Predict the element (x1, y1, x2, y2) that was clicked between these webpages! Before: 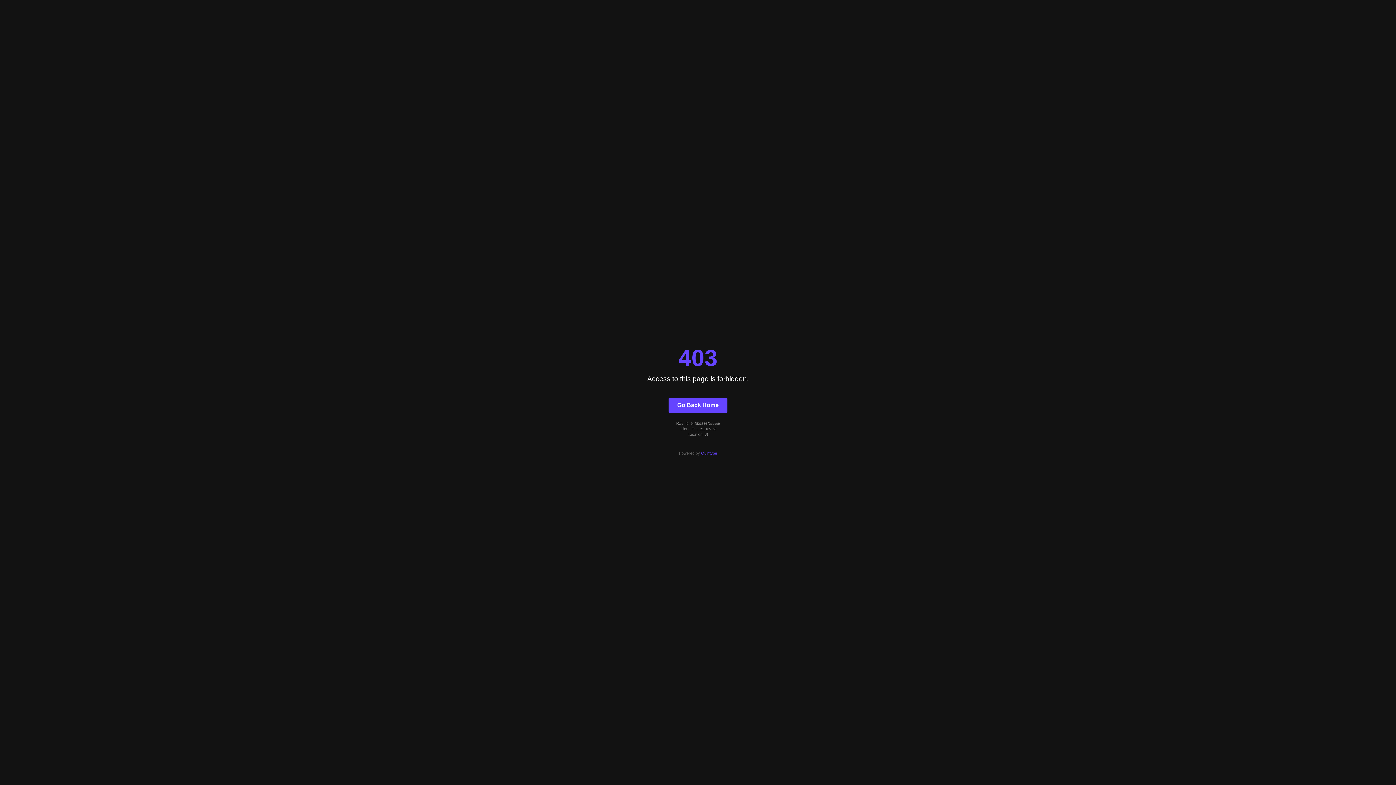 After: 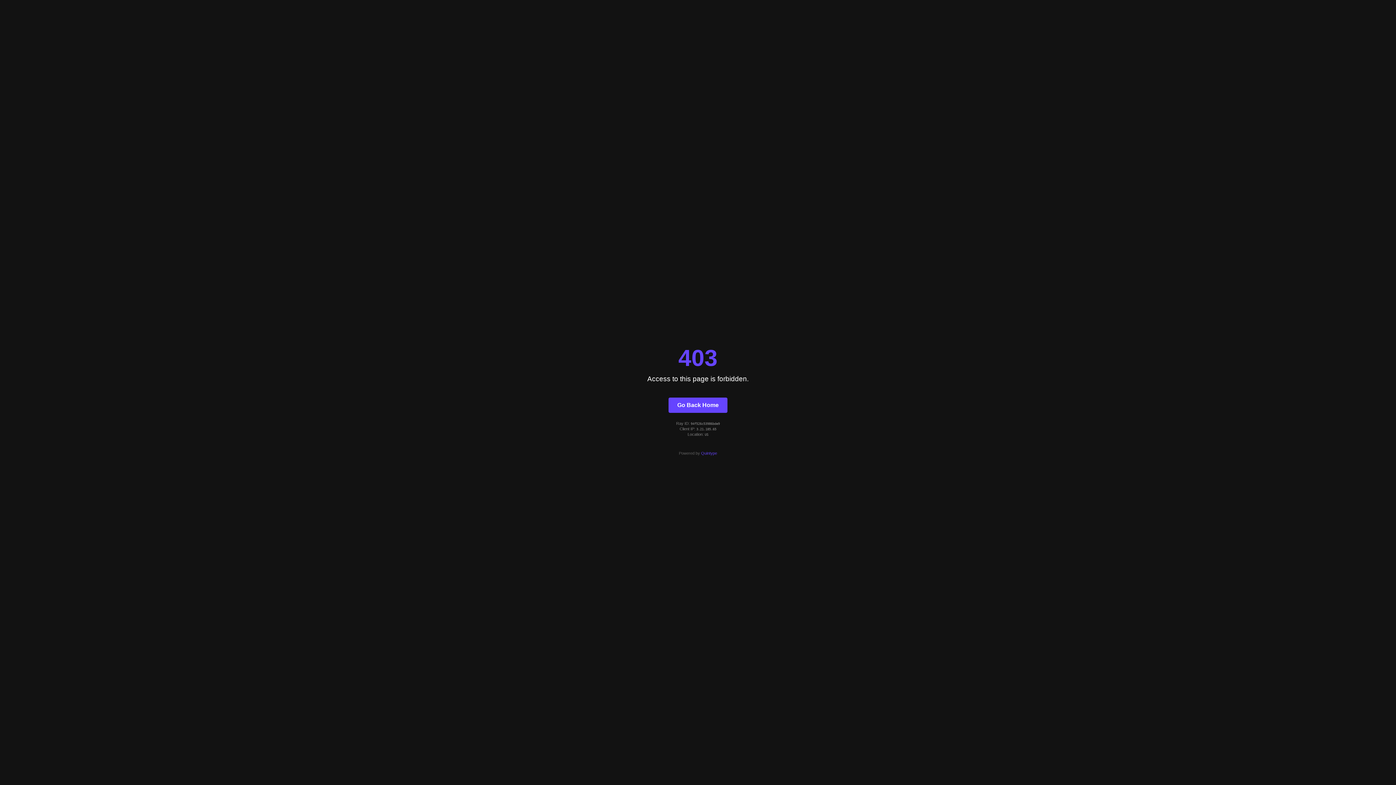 Action: bbox: (668, 397, 727, 412) label: Go Back Home